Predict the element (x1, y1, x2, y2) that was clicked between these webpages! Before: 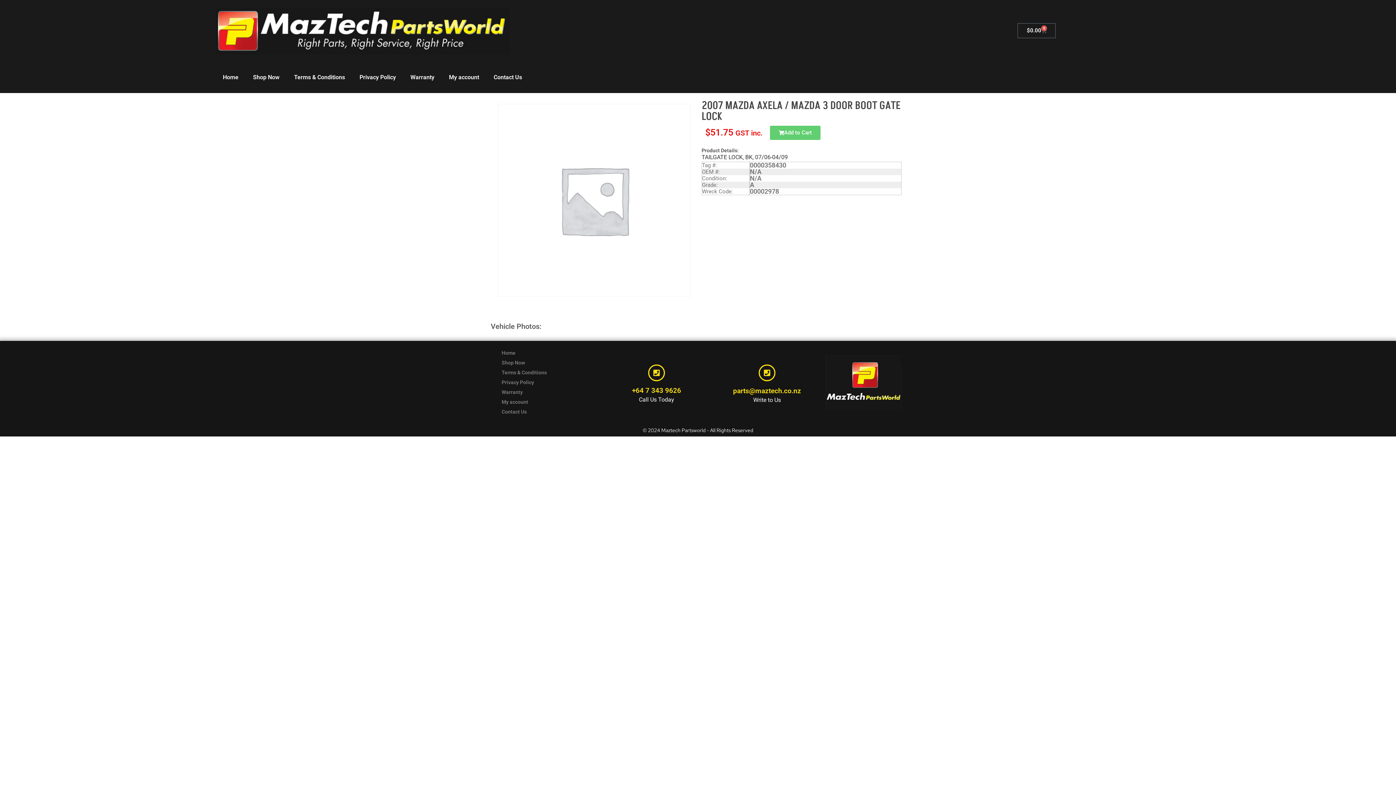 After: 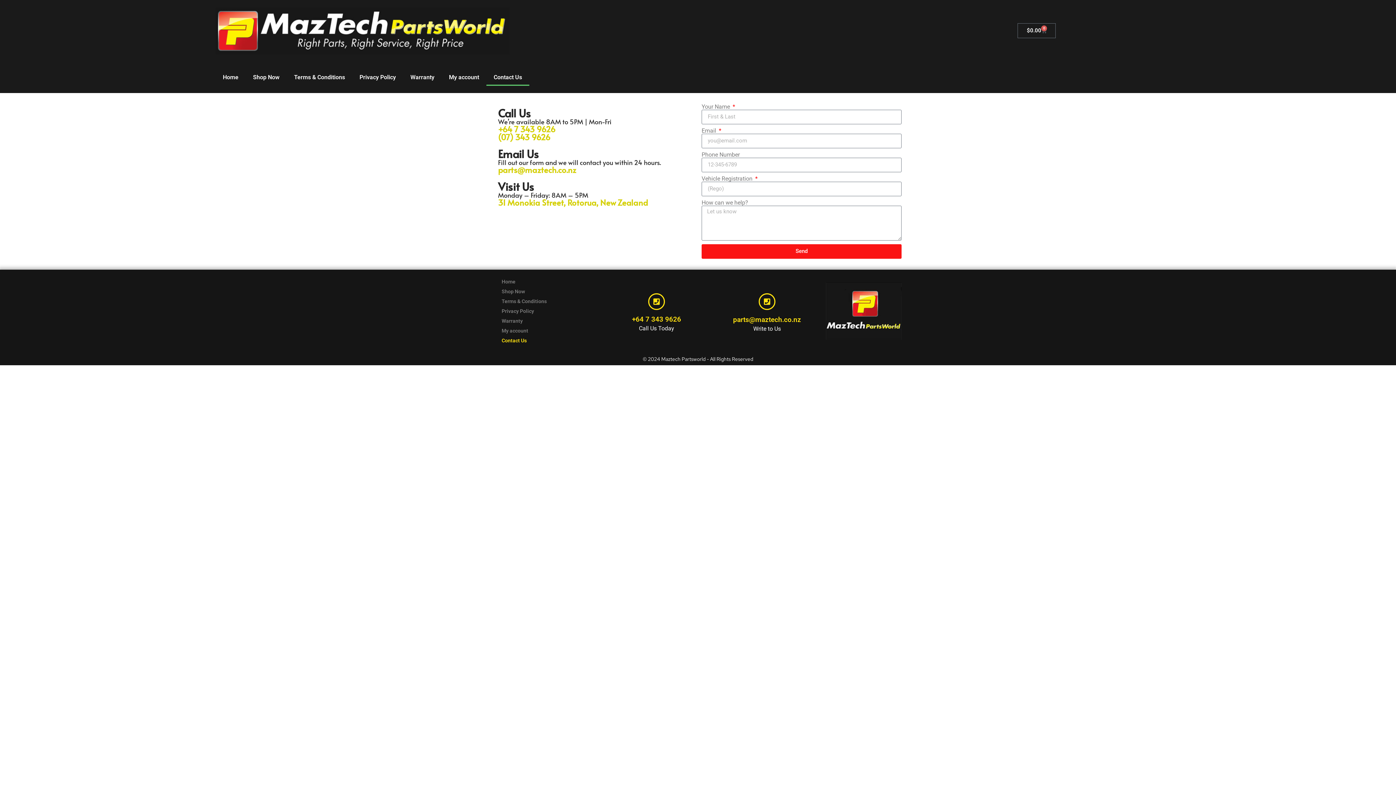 Action: bbox: (486, 68, 529, 85) label: Contact Us